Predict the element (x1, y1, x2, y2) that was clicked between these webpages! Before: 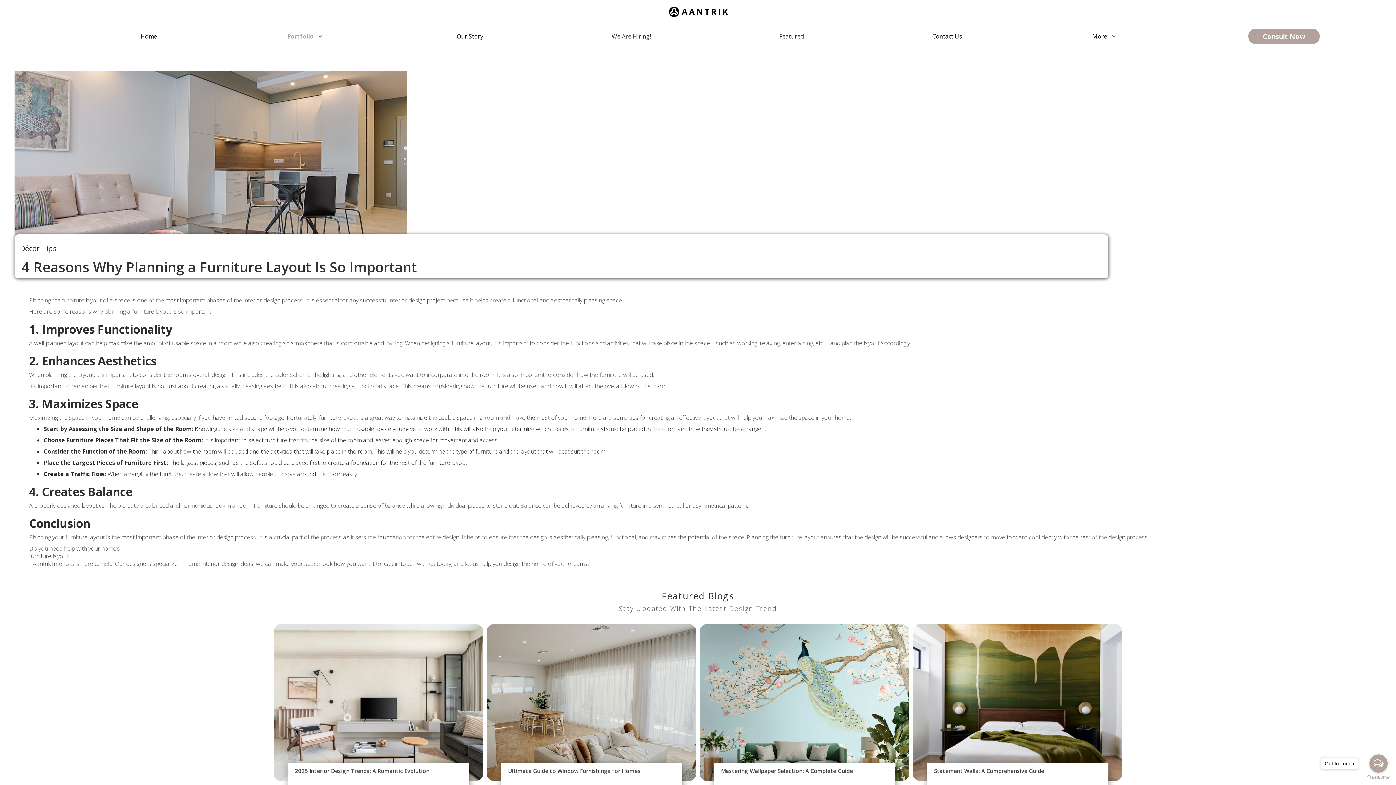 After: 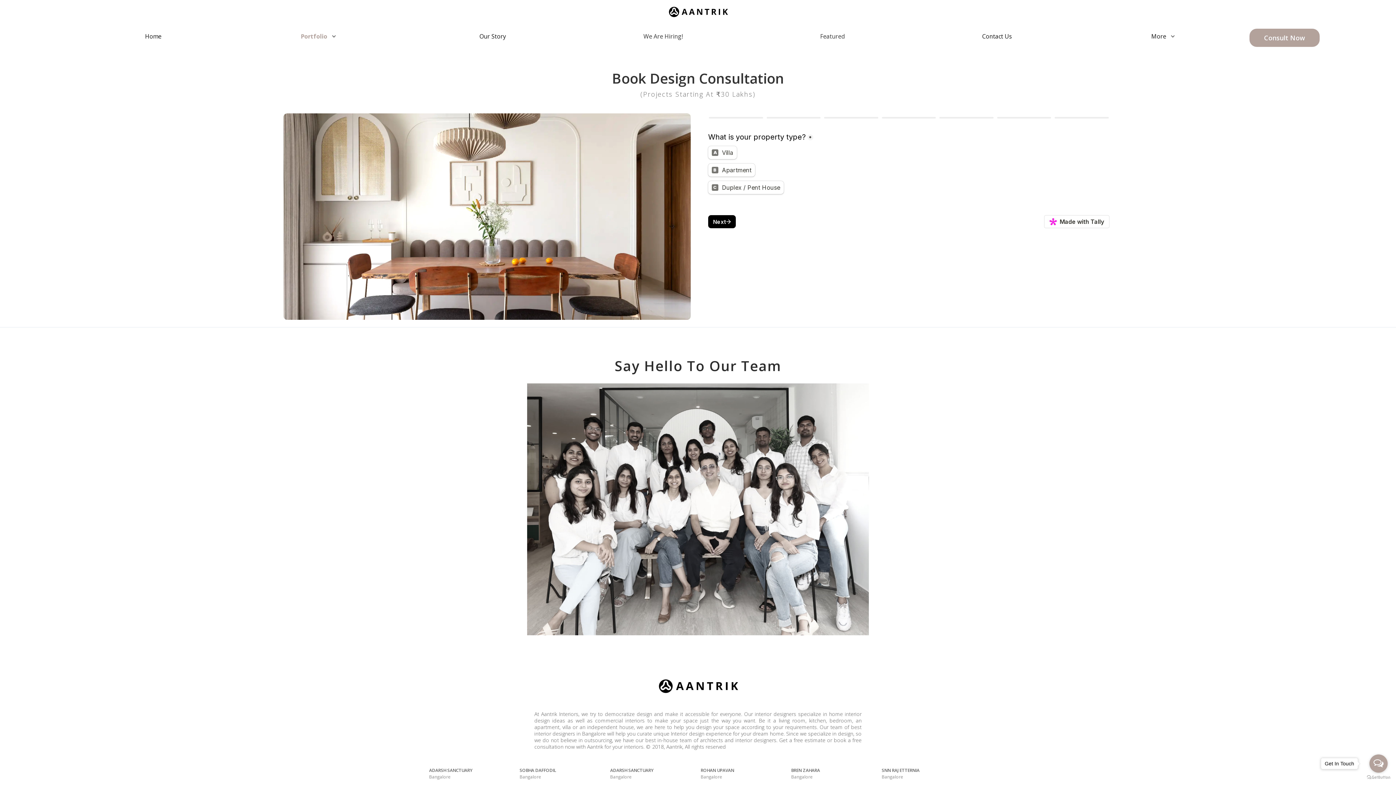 Action: bbox: (1248, 28, 1319, 43) label: Consult Now